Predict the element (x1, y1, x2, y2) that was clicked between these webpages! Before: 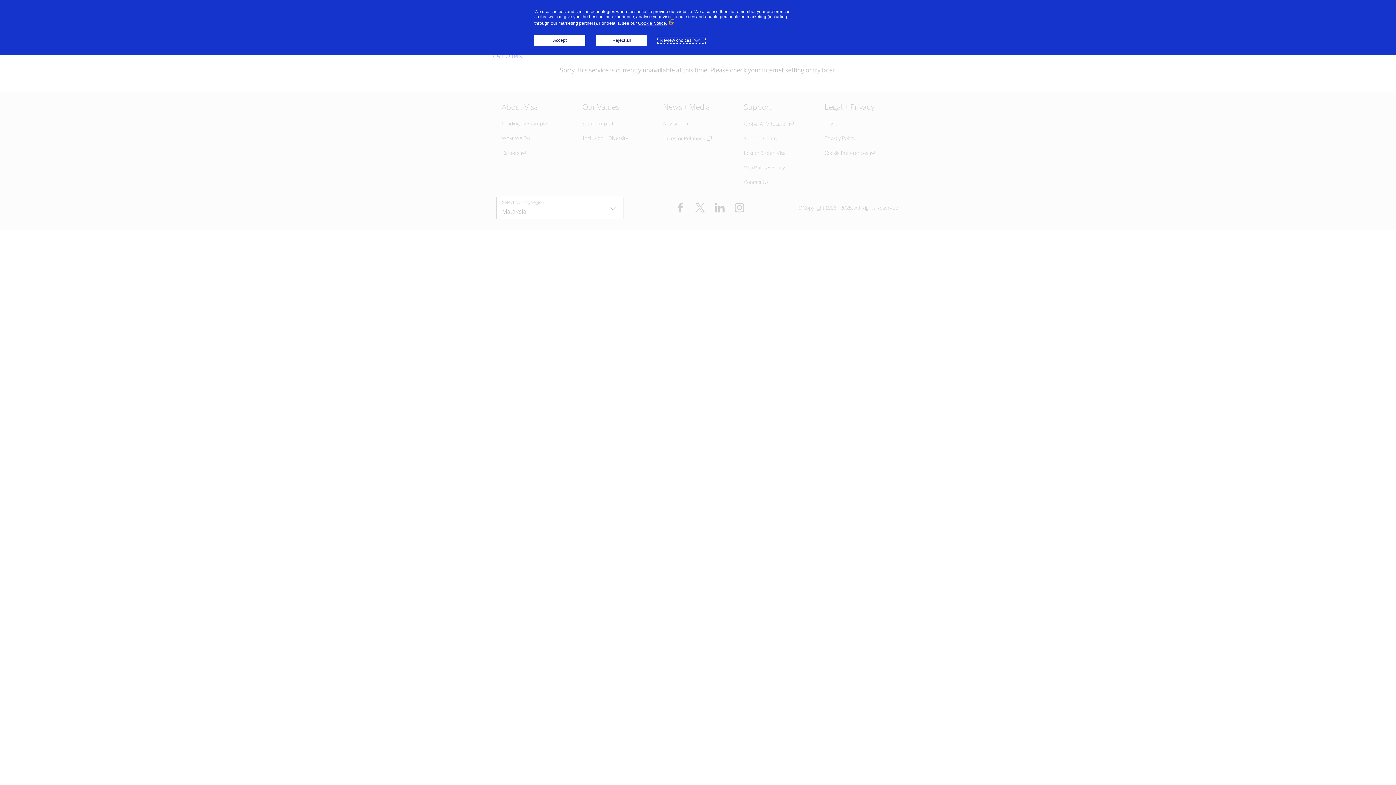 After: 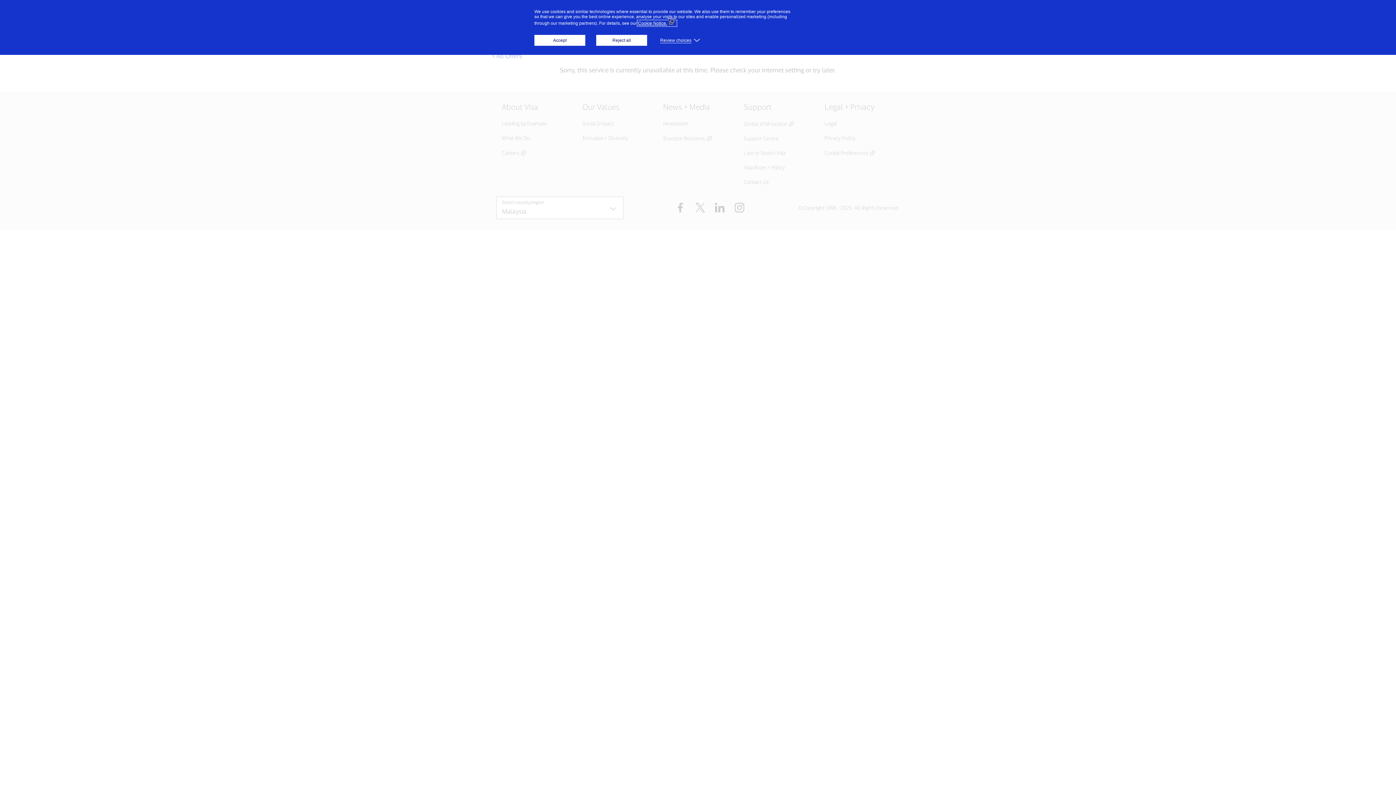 Action: bbox: (638, 20, 676, 25) label: Cookie Notice. (External link, opens in a new window)